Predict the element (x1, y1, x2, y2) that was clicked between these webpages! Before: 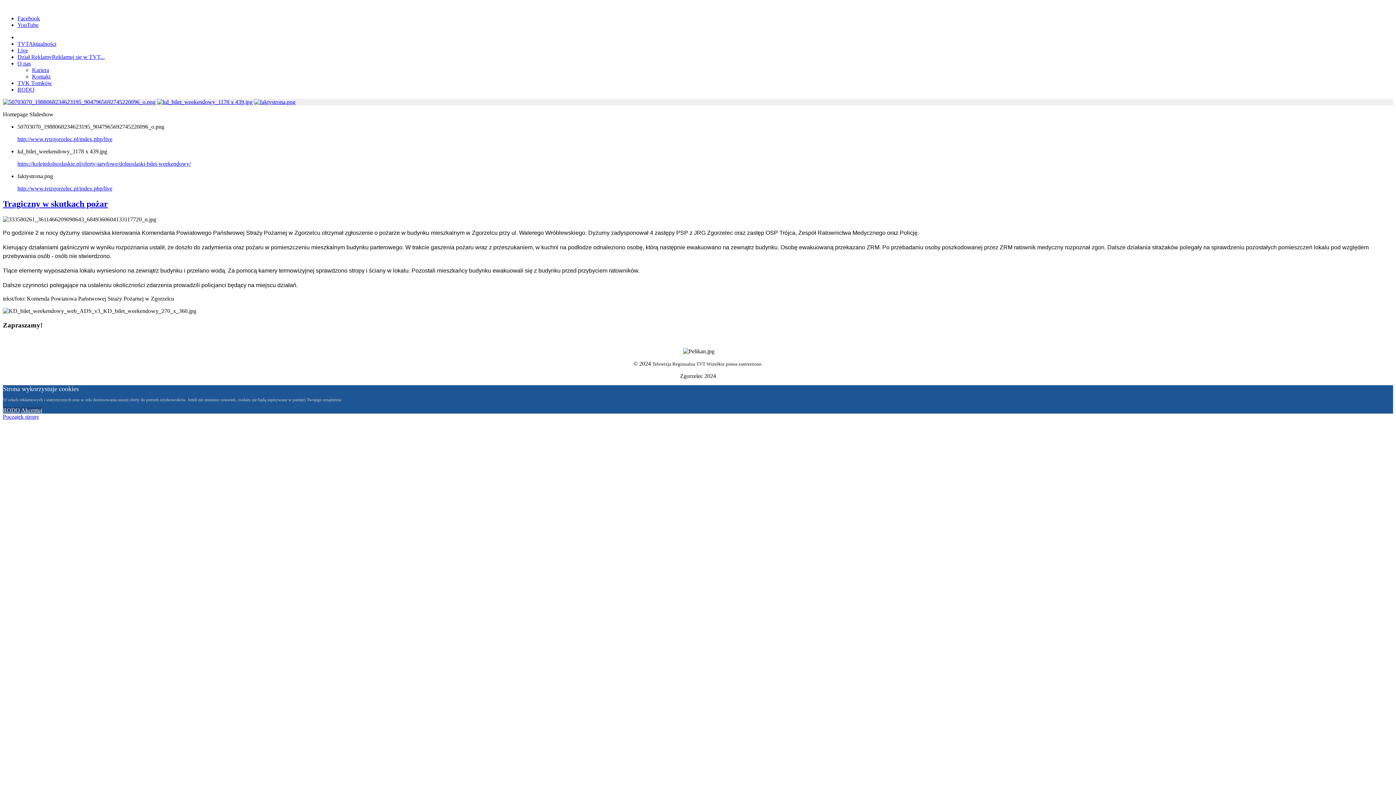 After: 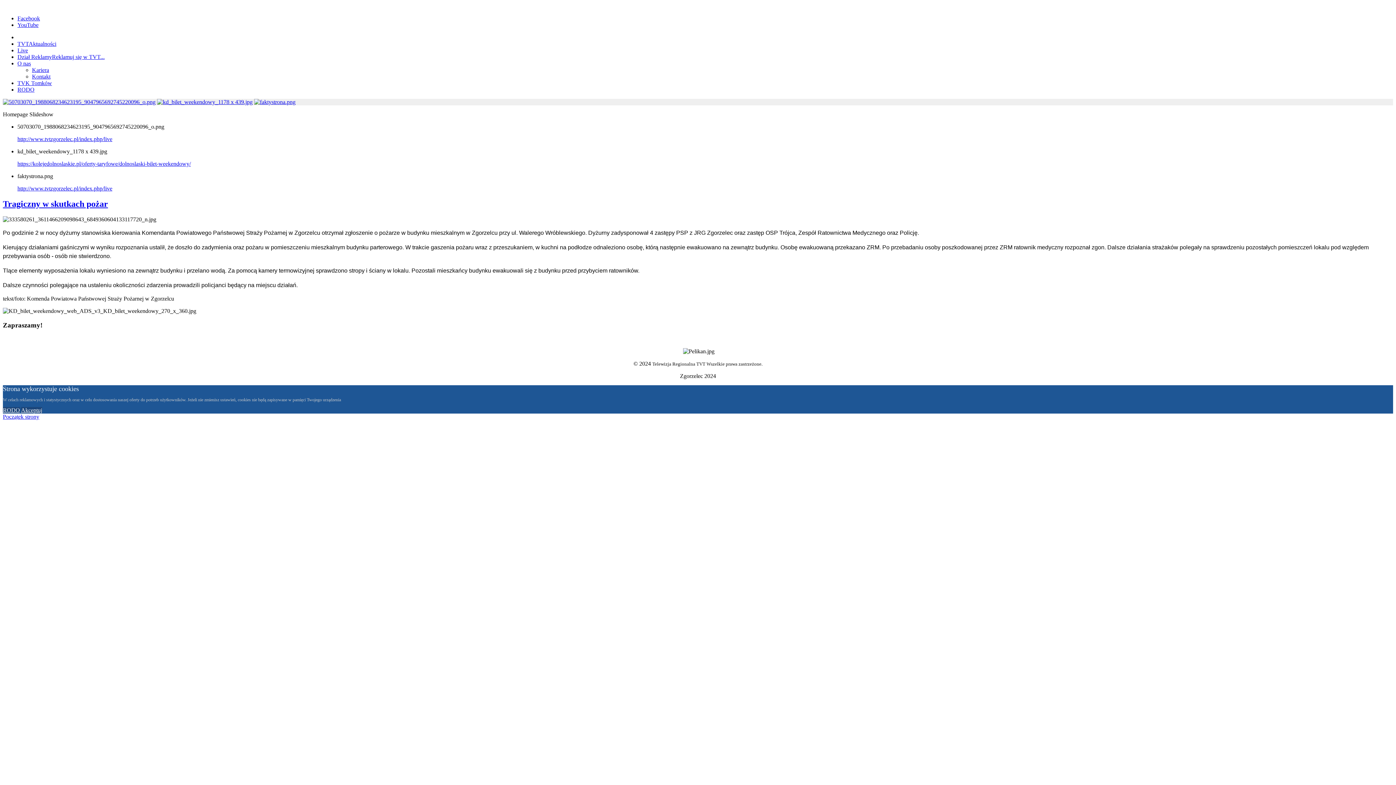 Action: bbox: (2, 199, 108, 208) label: Tragiczny w skutkach pożar